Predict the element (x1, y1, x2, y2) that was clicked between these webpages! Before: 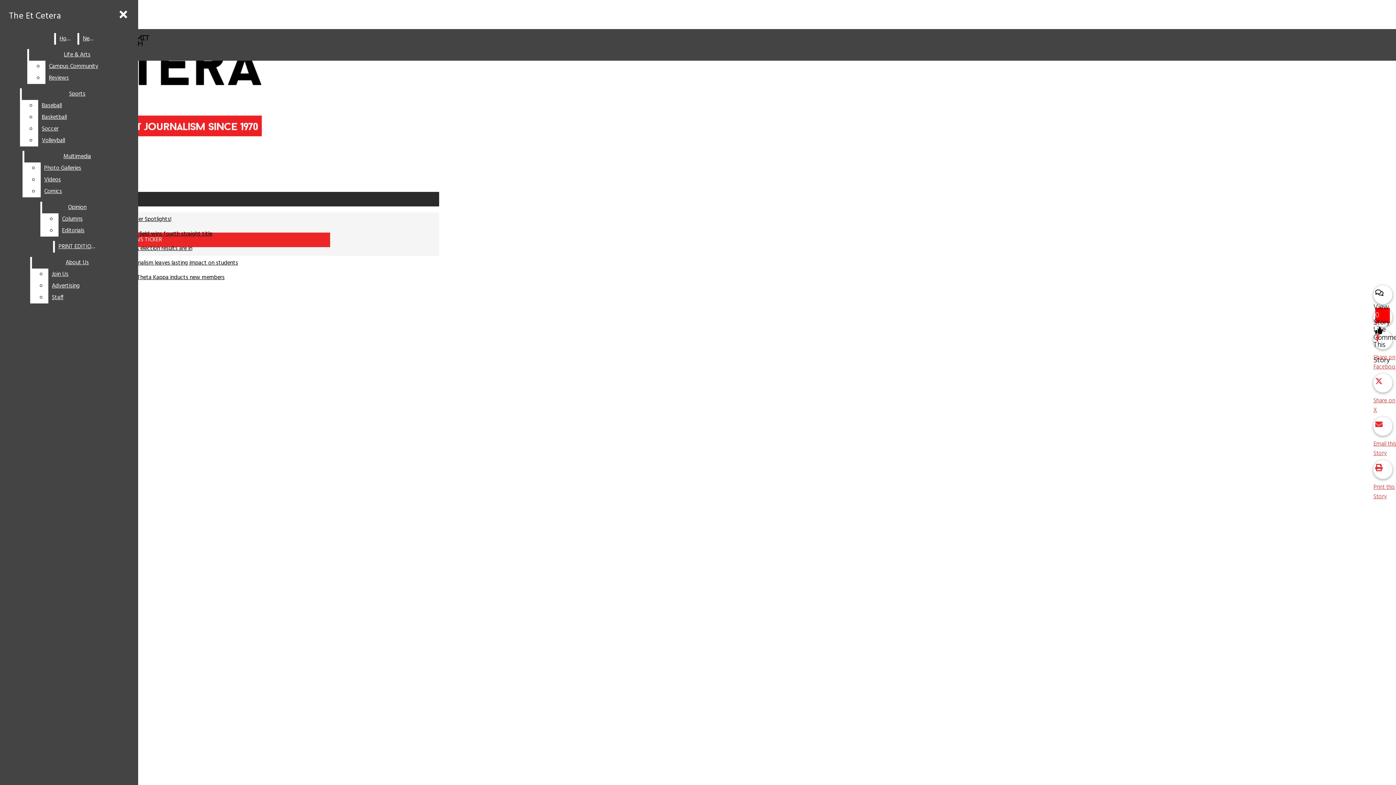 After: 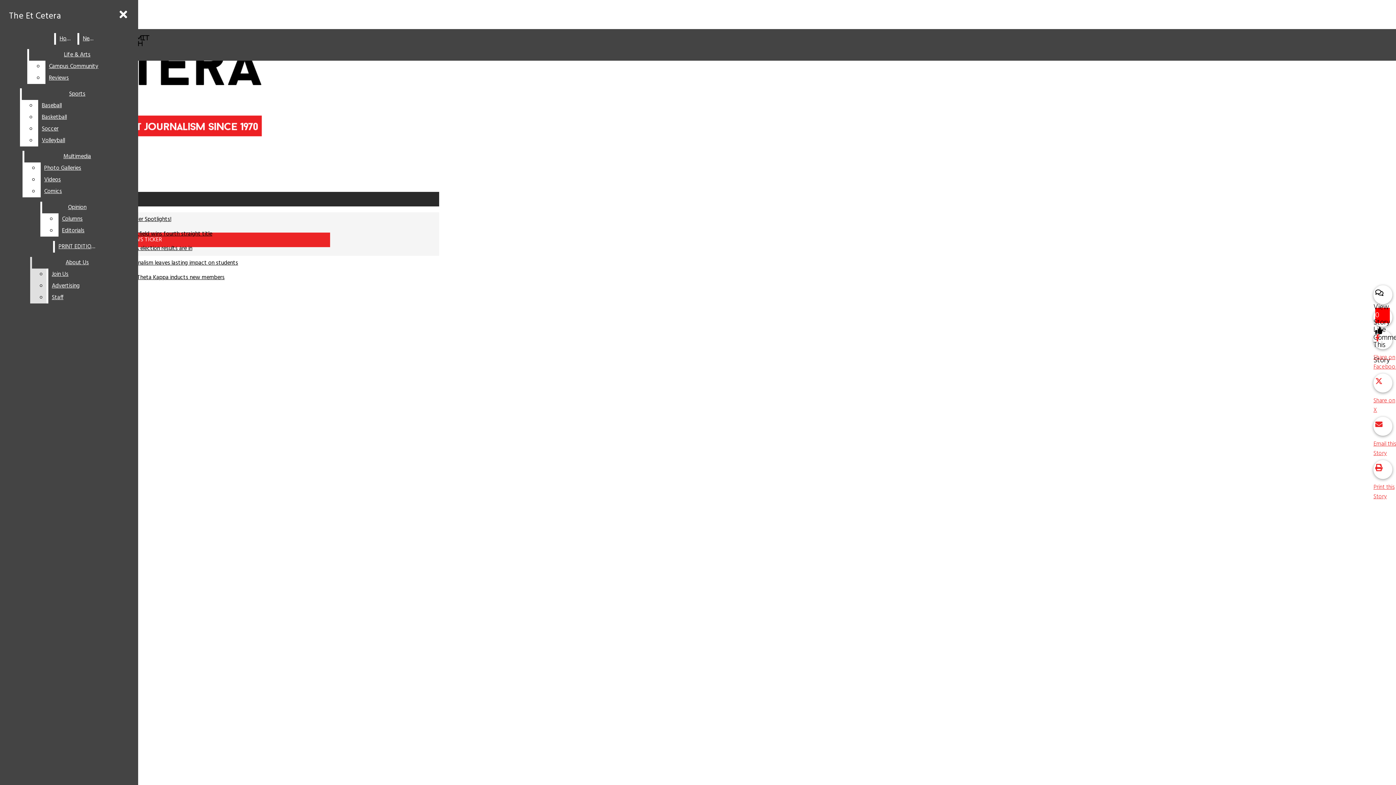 Action: bbox: (48, 280, 122, 292) label: Advertising